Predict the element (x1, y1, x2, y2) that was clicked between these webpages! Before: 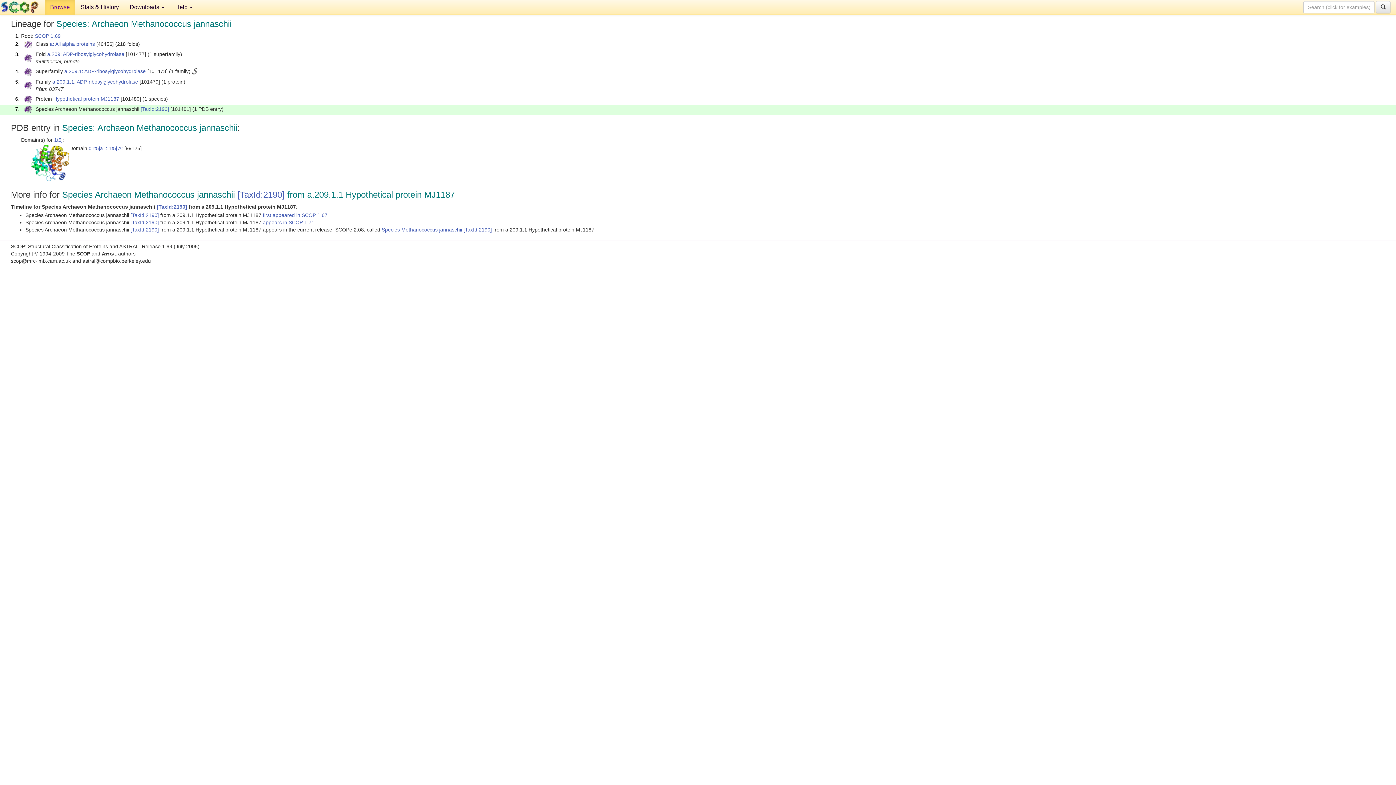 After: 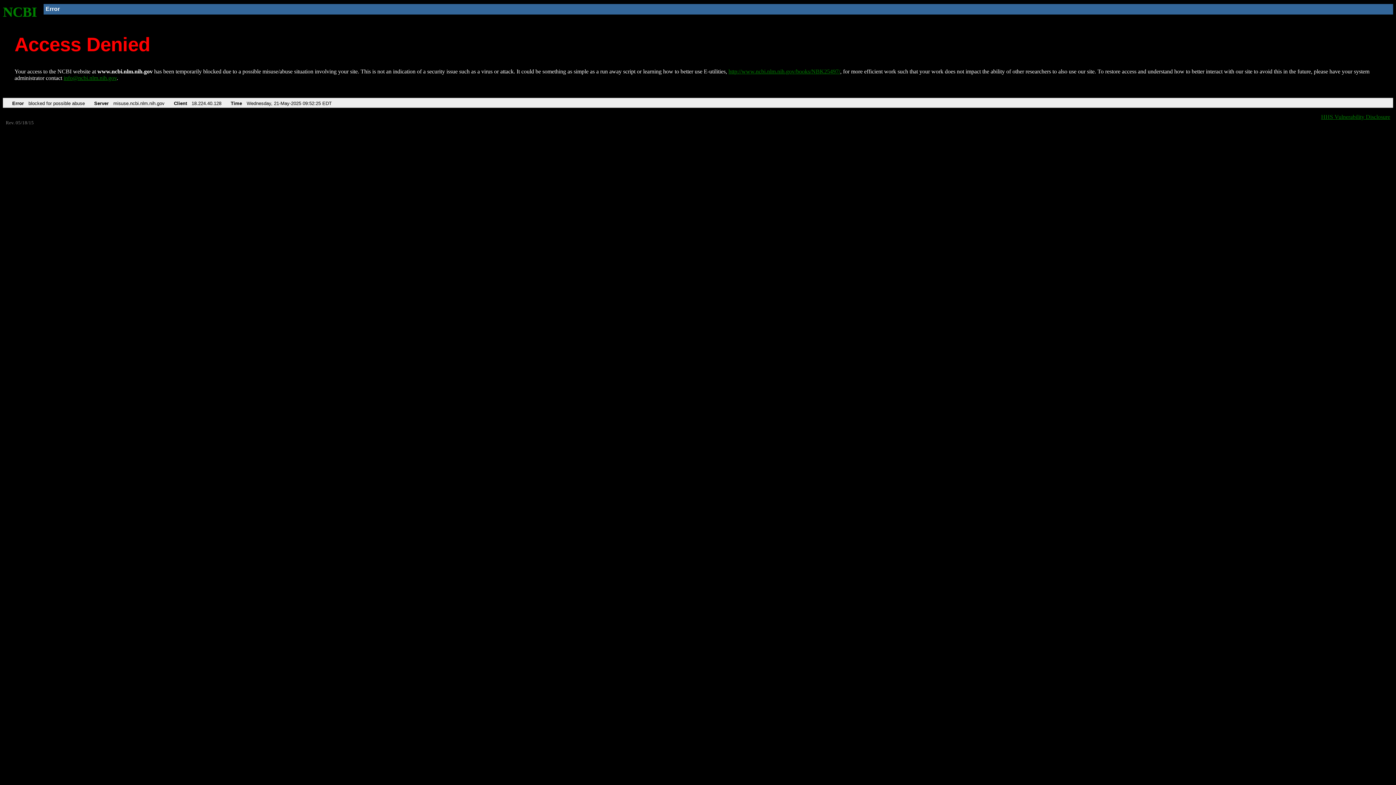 Action: label: [TaxId:2190] bbox: (130, 226, 158, 232)